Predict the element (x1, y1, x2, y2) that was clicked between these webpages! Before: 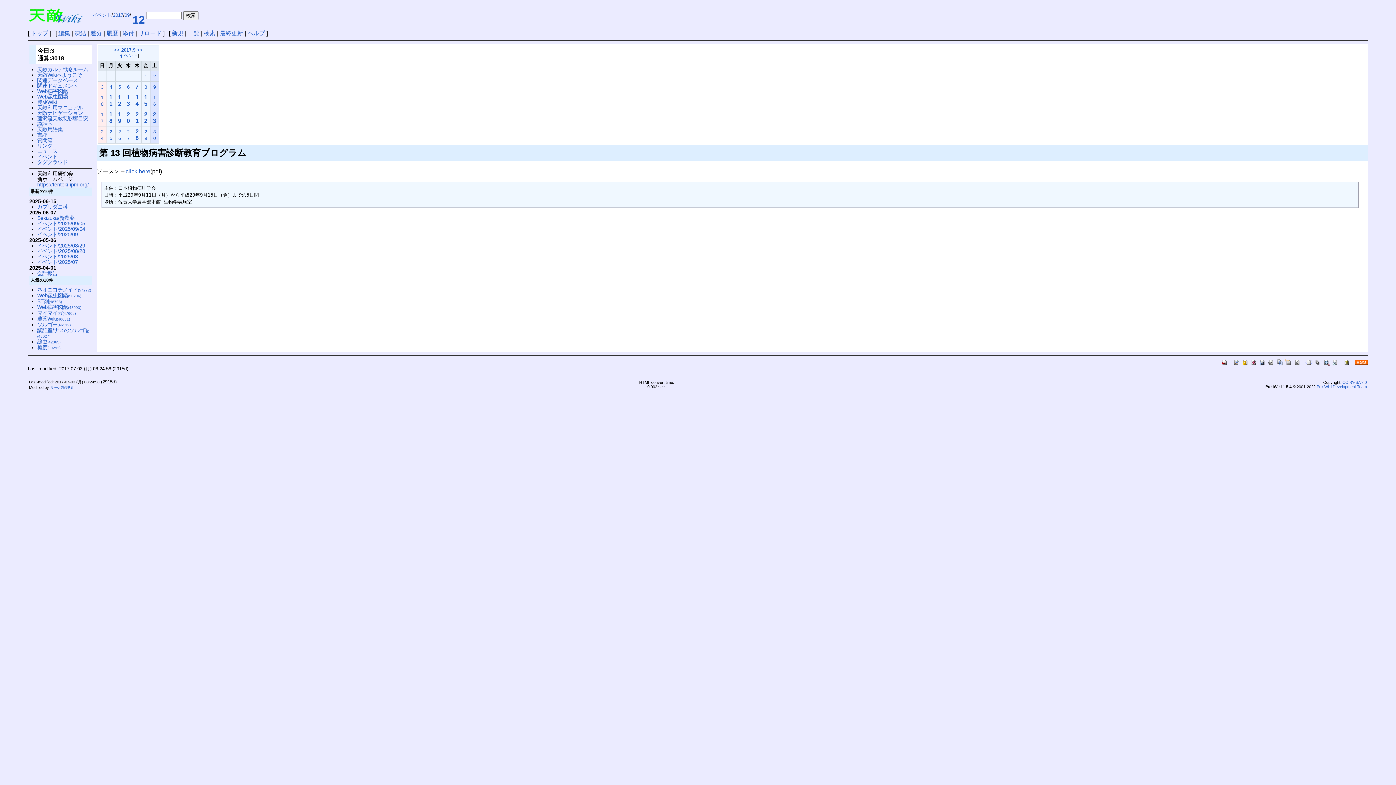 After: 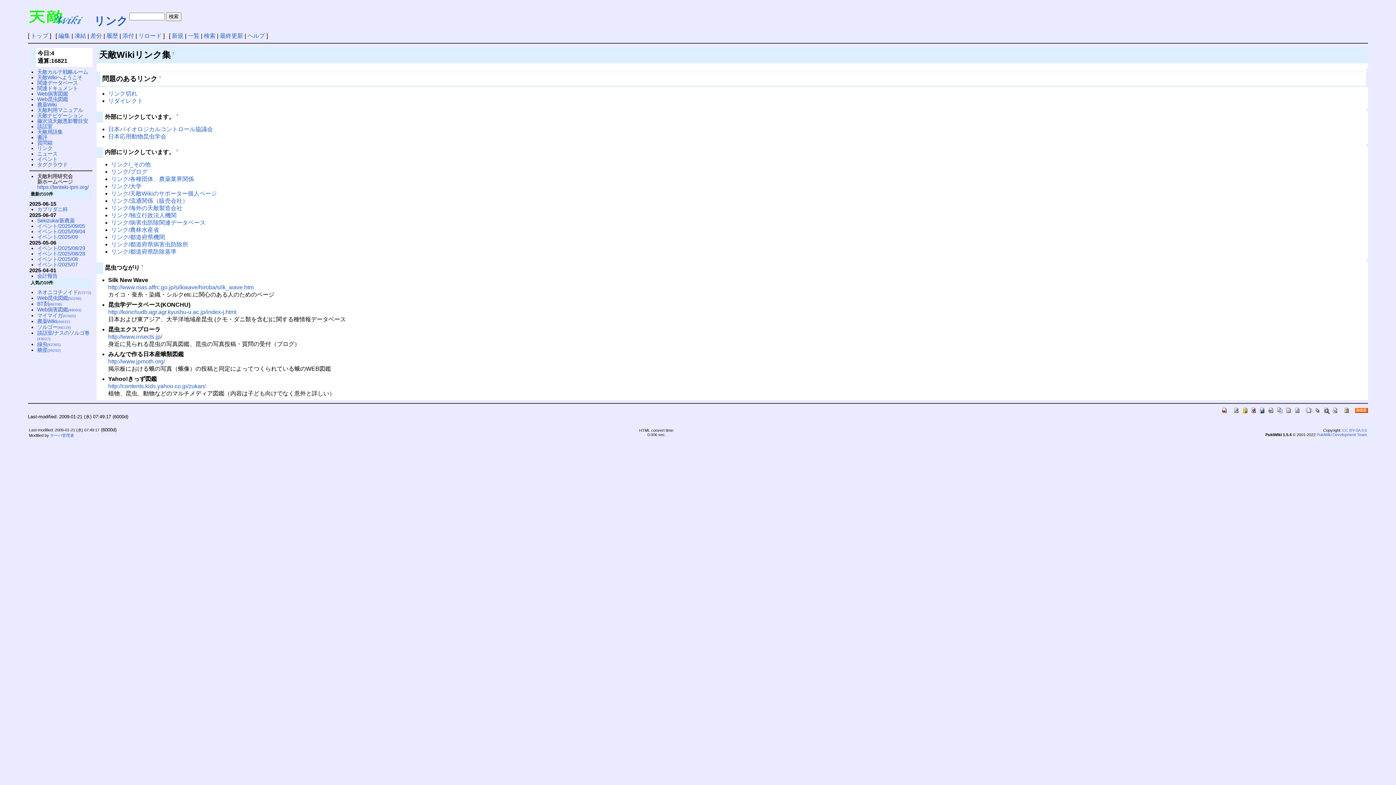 Action: label: リンク bbox: (37, 143, 52, 148)